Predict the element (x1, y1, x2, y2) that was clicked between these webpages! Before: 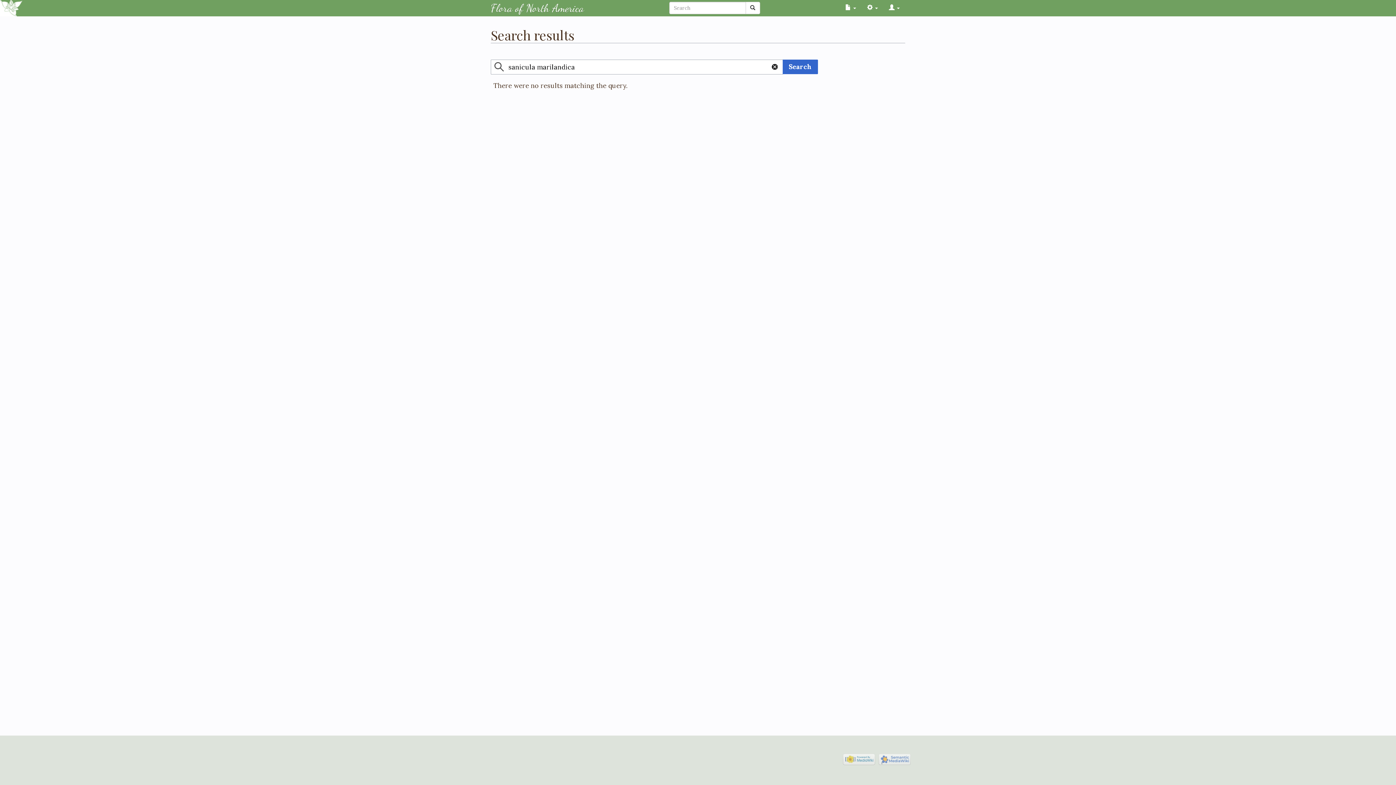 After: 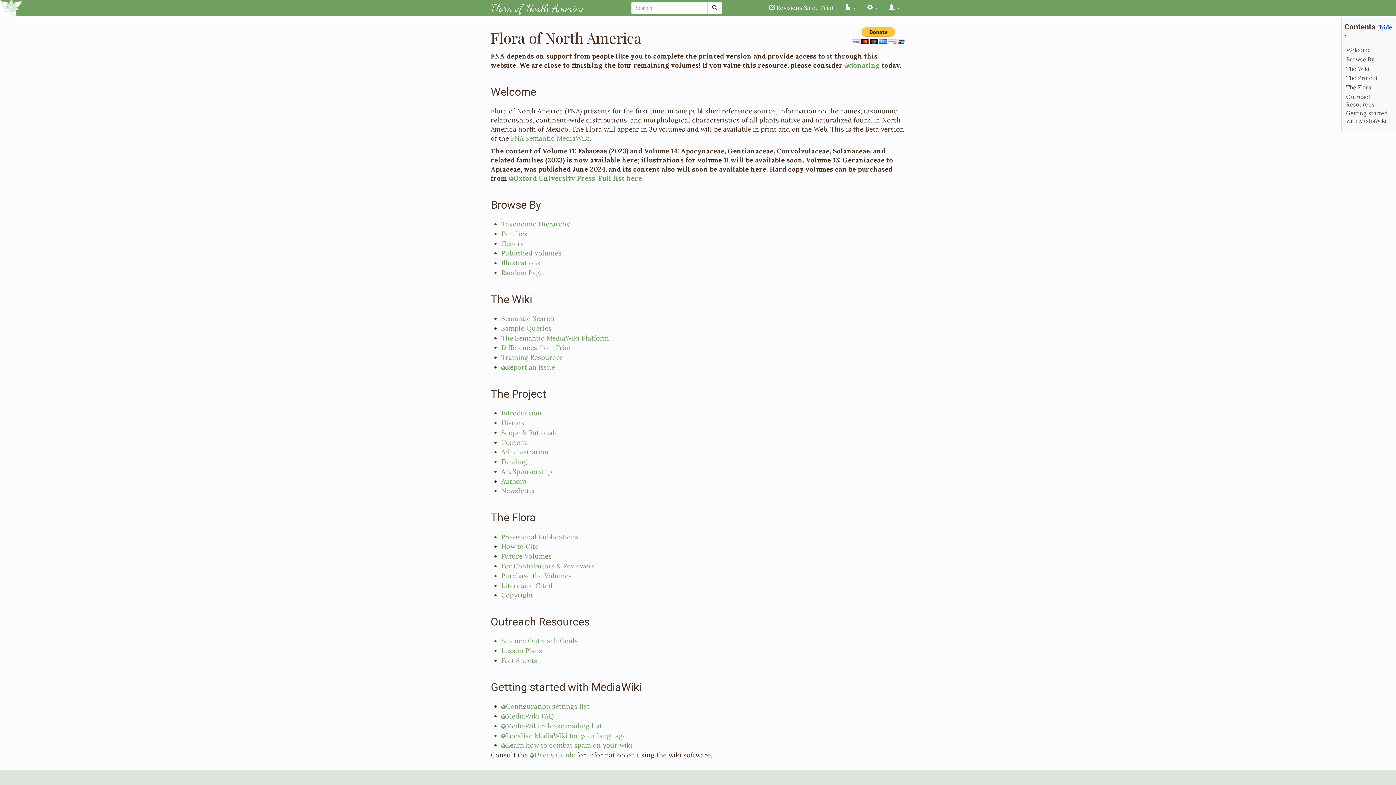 Action: bbox: (490, 0, 589, 15) label: Flora of North America